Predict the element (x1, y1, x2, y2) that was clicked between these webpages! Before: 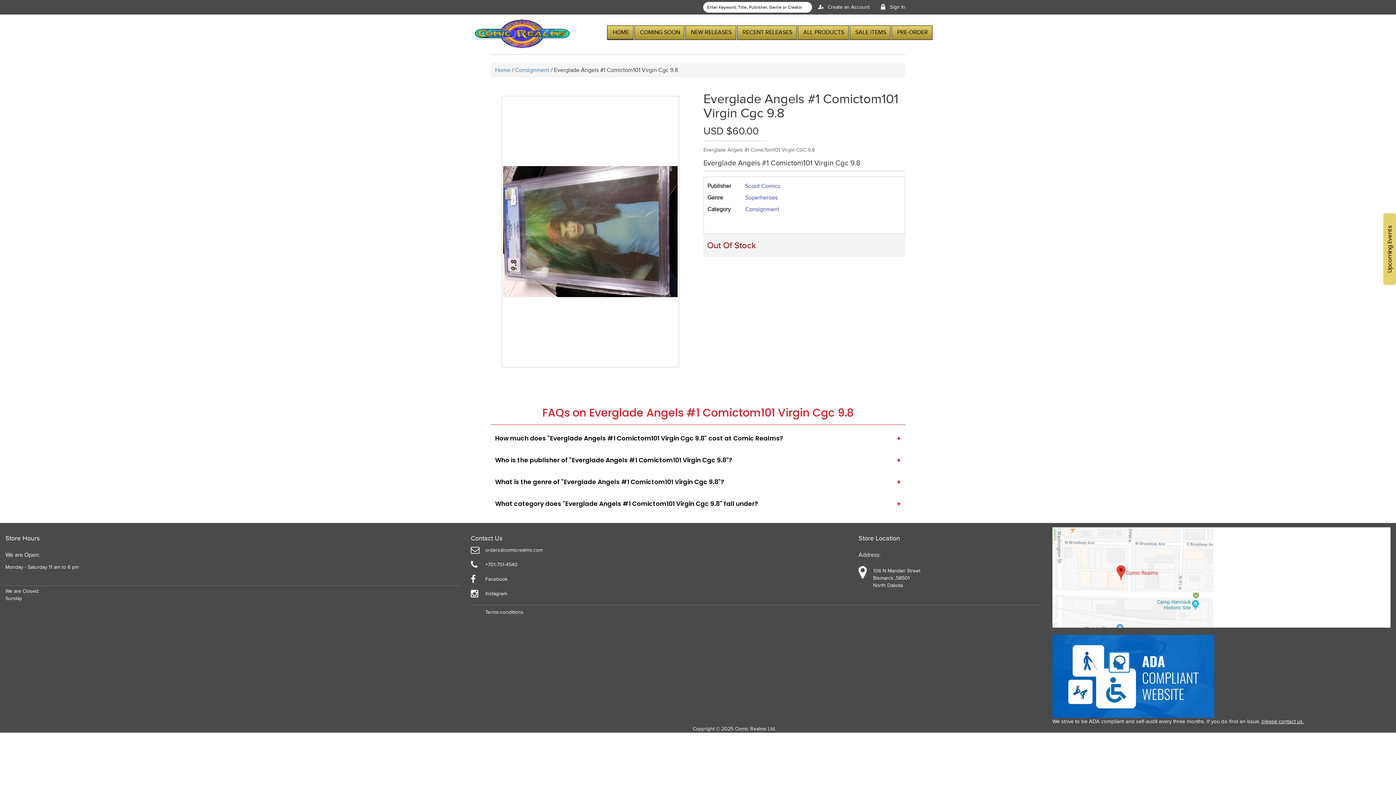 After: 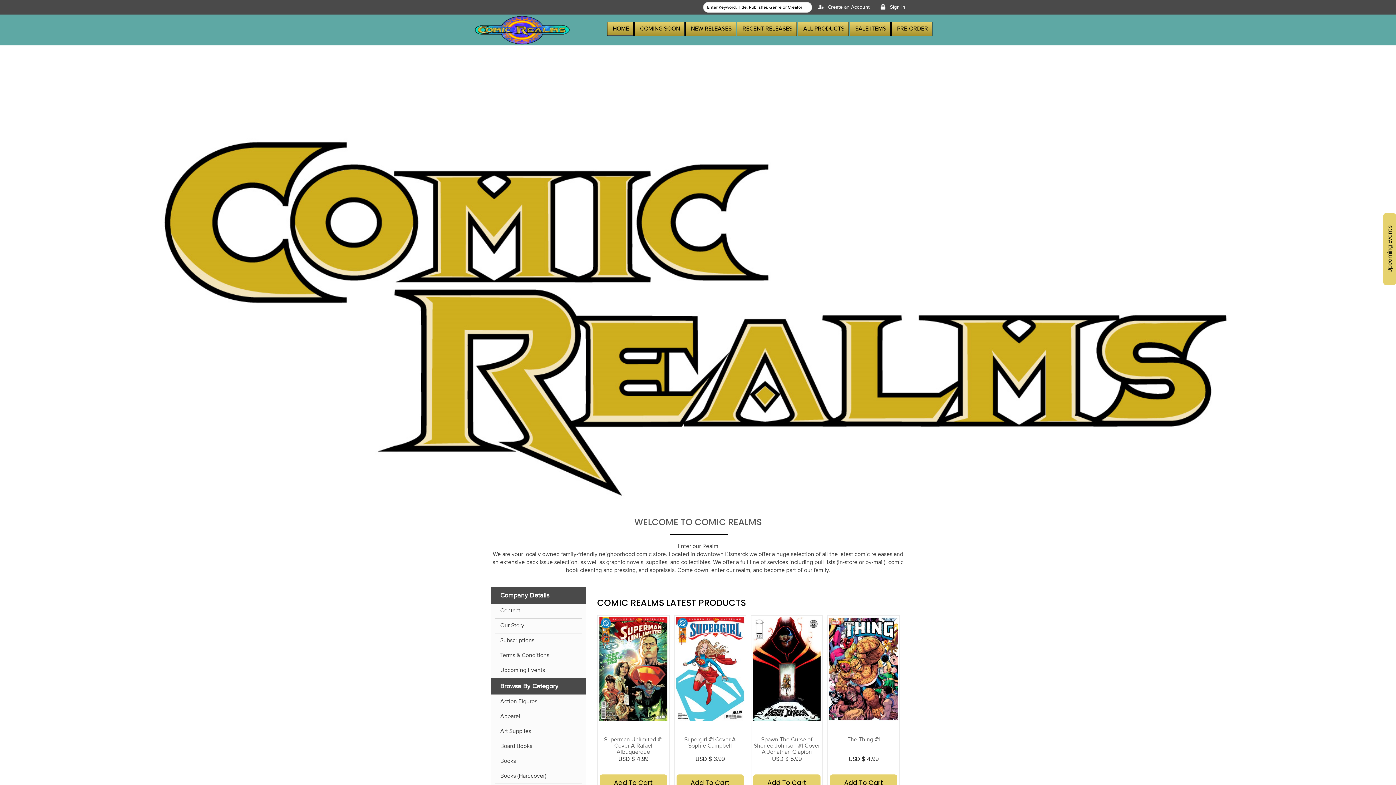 Action: bbox: (473, 29, 570, 35)